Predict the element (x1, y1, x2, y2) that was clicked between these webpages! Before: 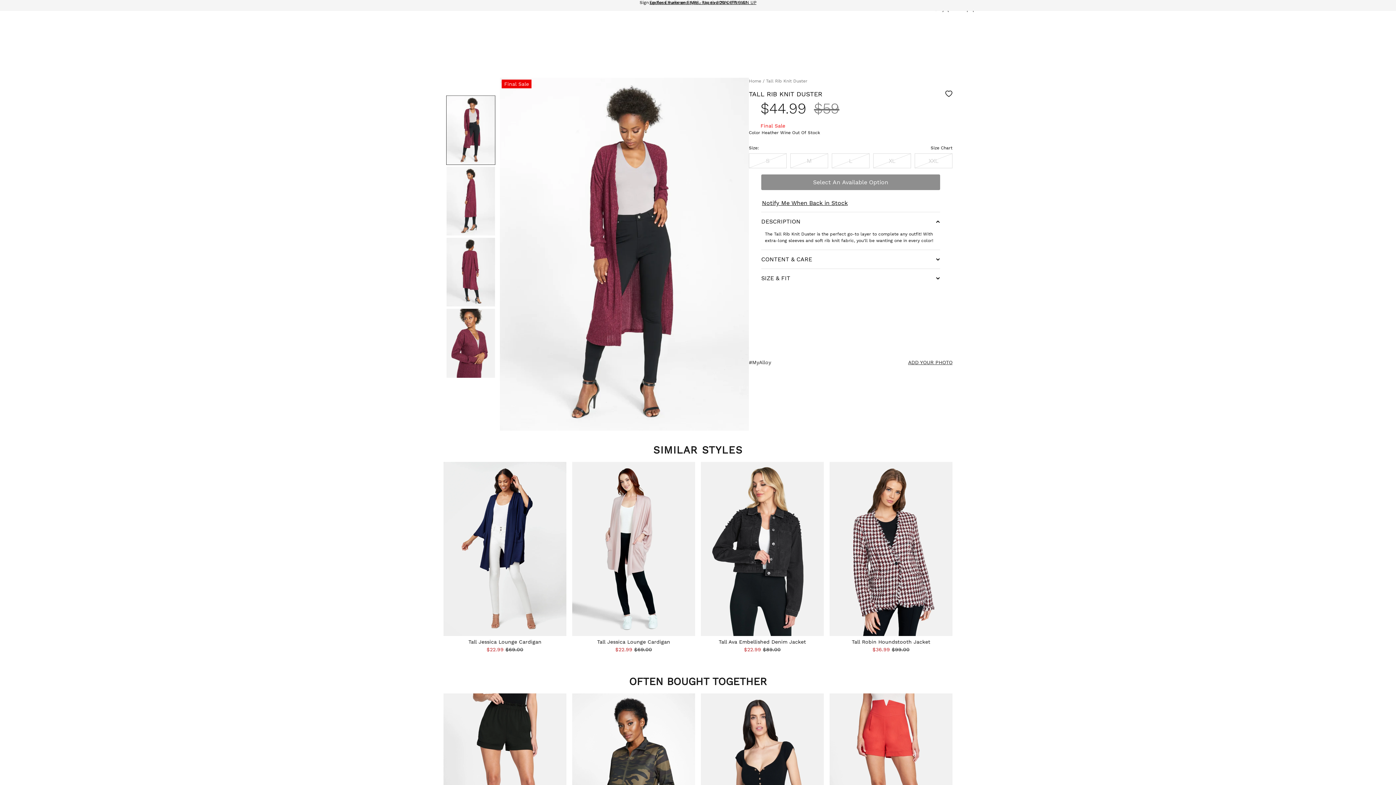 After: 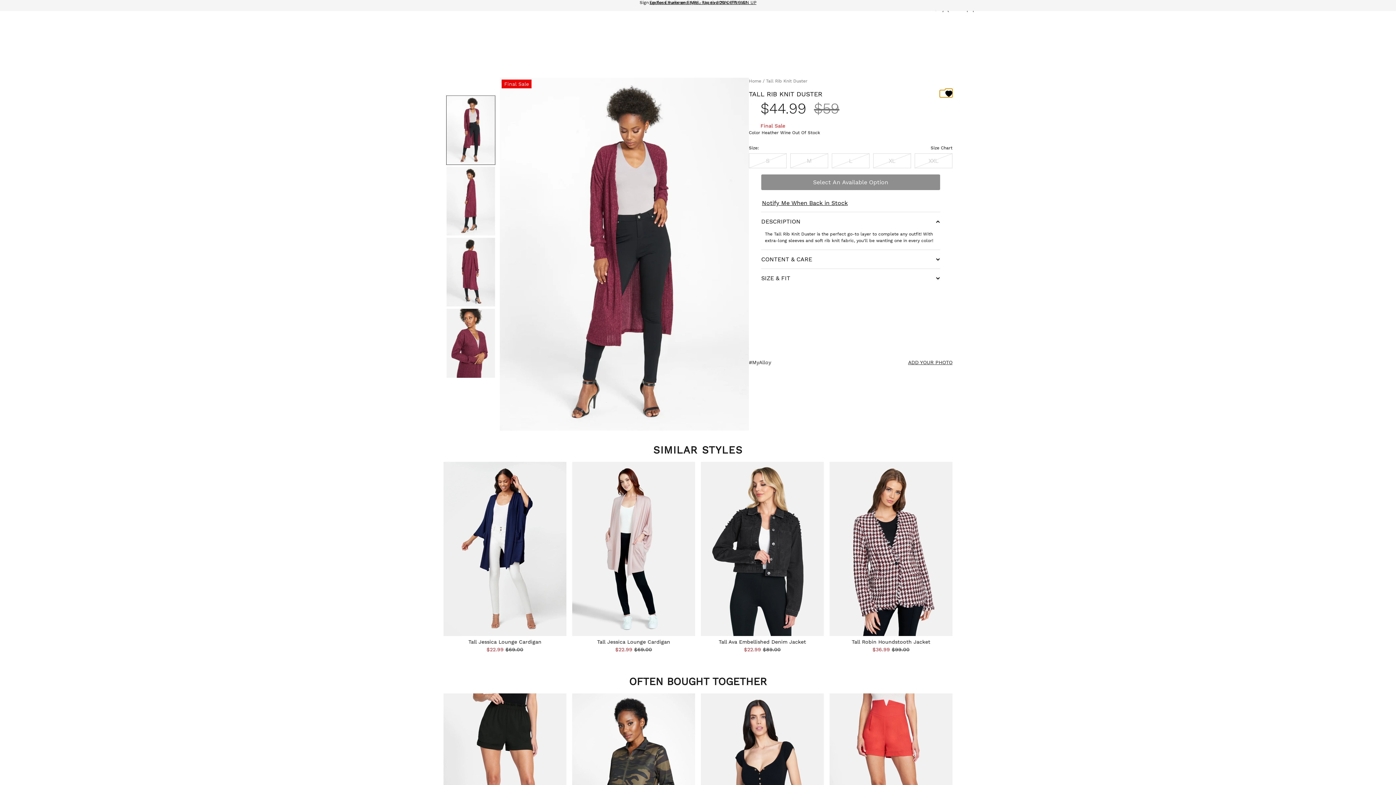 Action: bbox: (940, 90, 952, 97) label: Add To Wish List